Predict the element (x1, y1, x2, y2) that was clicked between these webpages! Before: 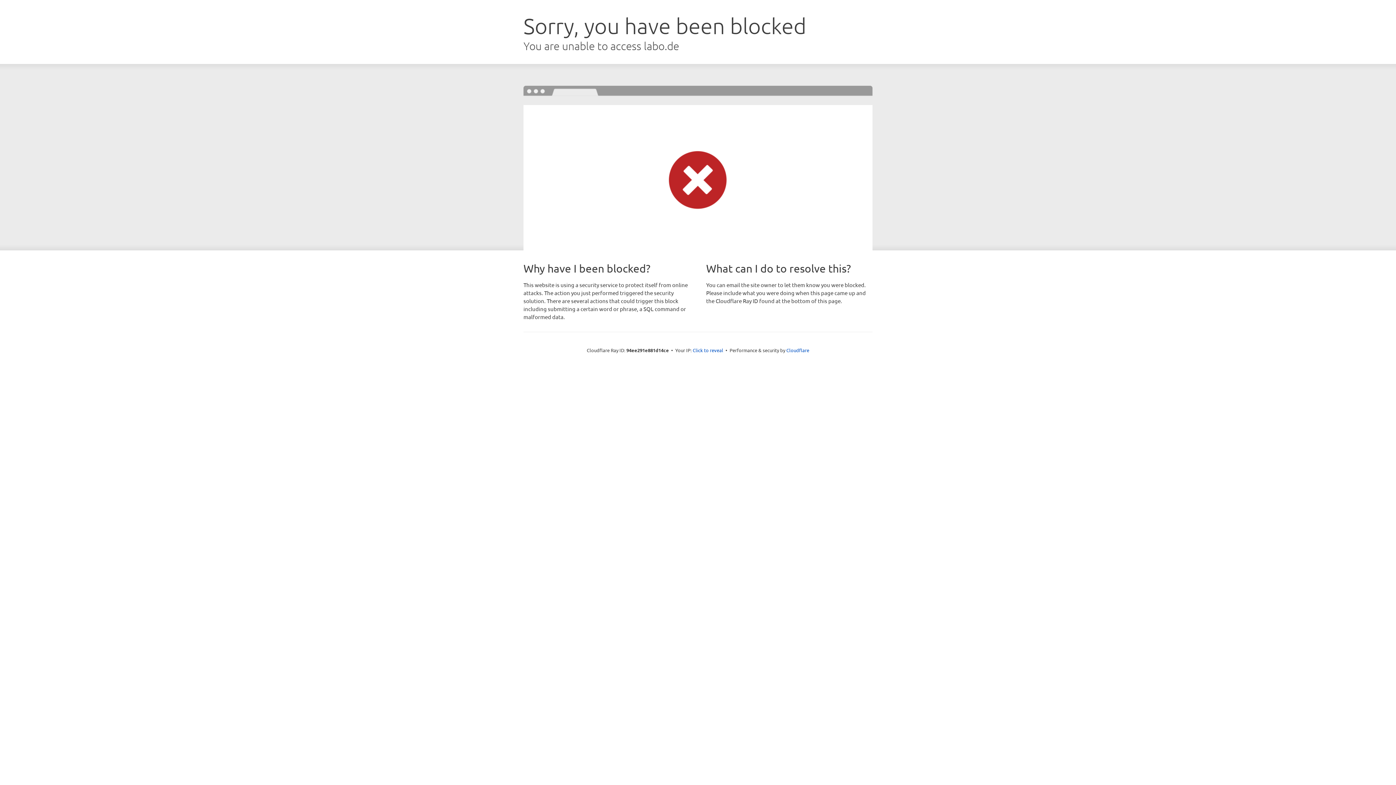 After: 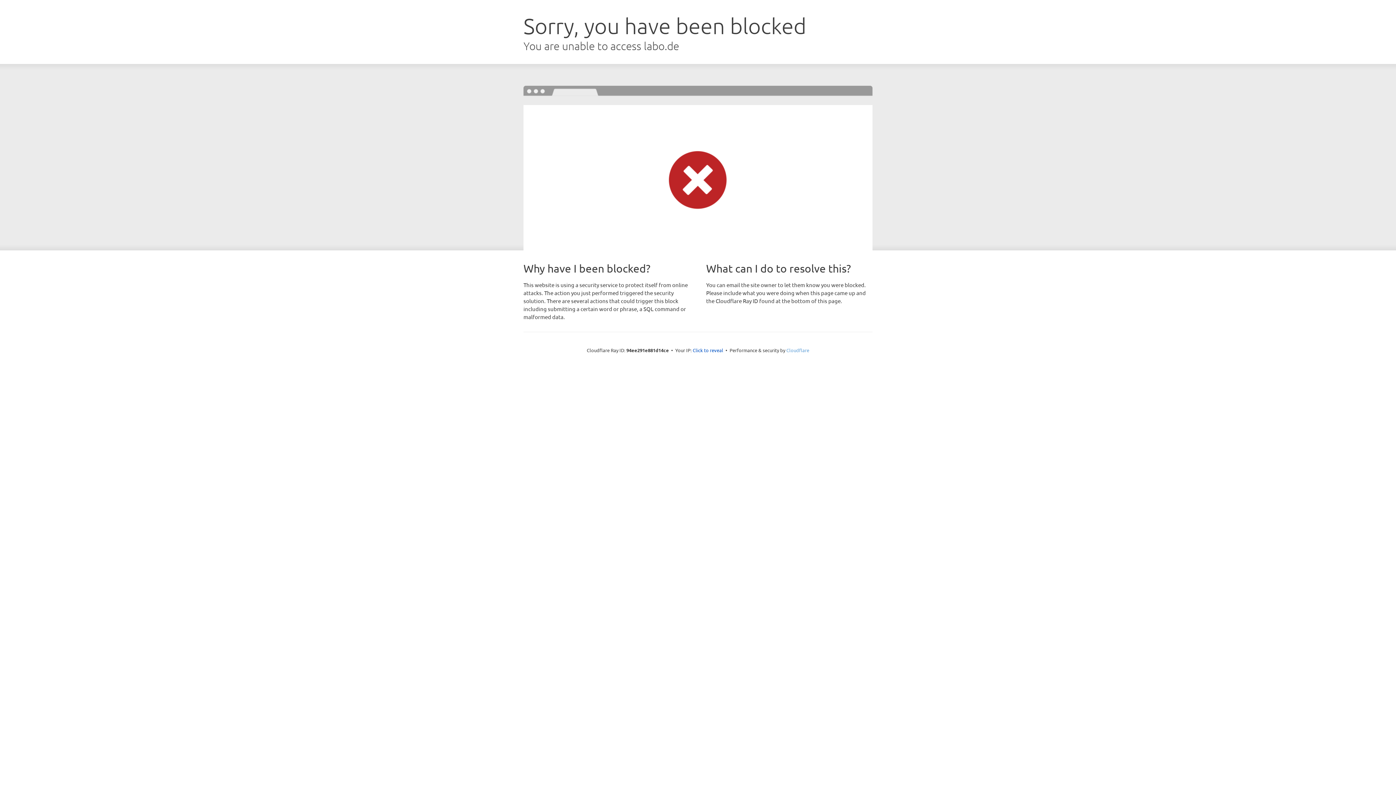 Action: label: Cloudflare bbox: (786, 347, 809, 353)